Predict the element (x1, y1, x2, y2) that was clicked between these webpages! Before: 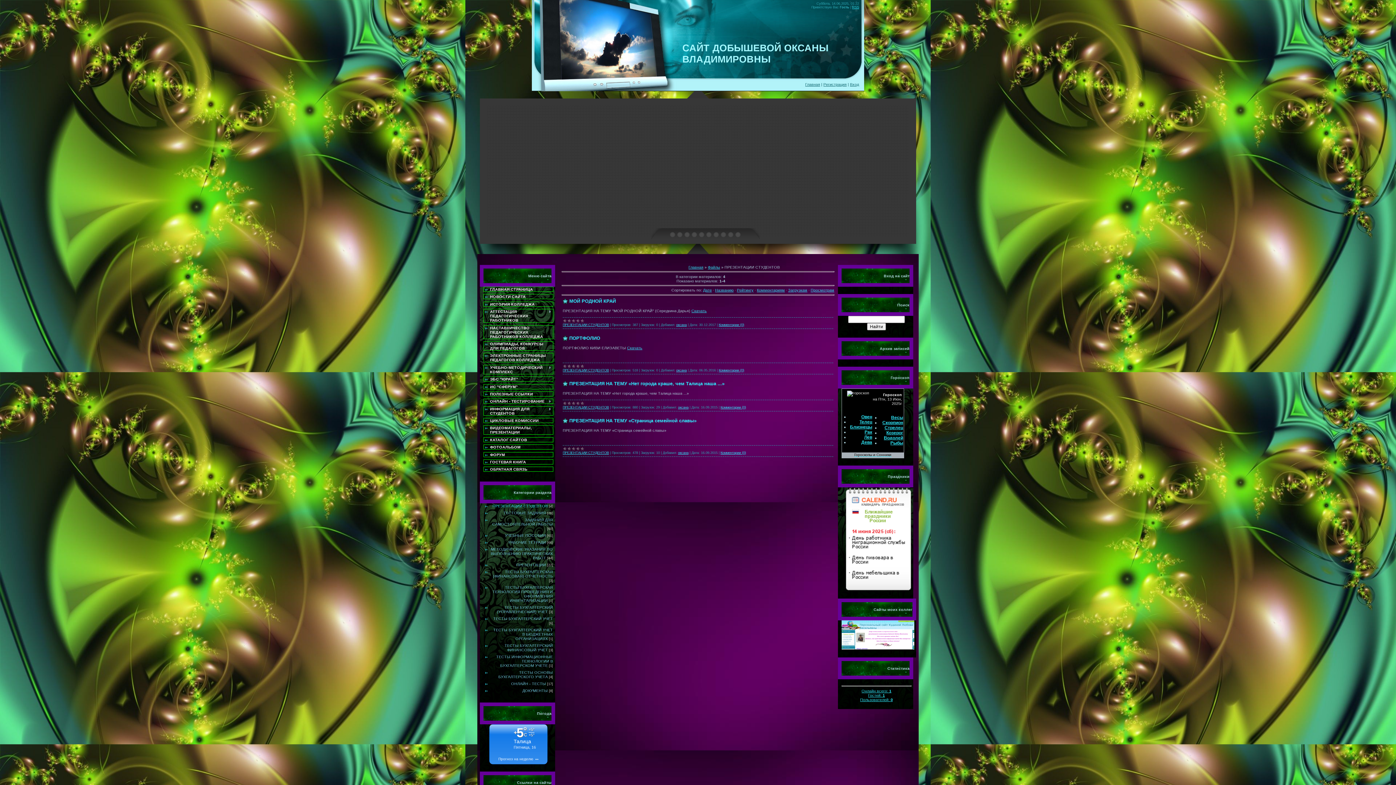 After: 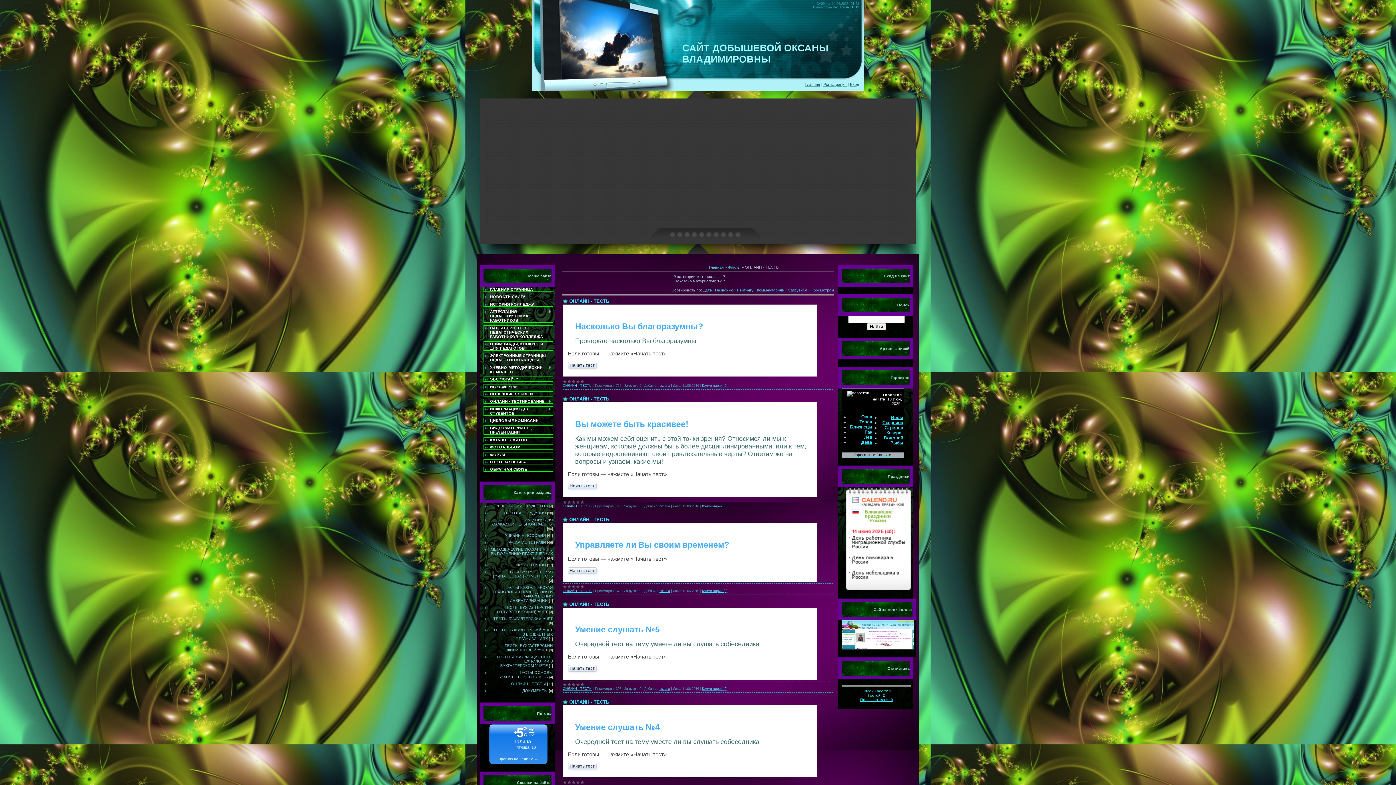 Action: bbox: (511, 681, 546, 686) label: ОНЛАЙН - ТЕСТЫ